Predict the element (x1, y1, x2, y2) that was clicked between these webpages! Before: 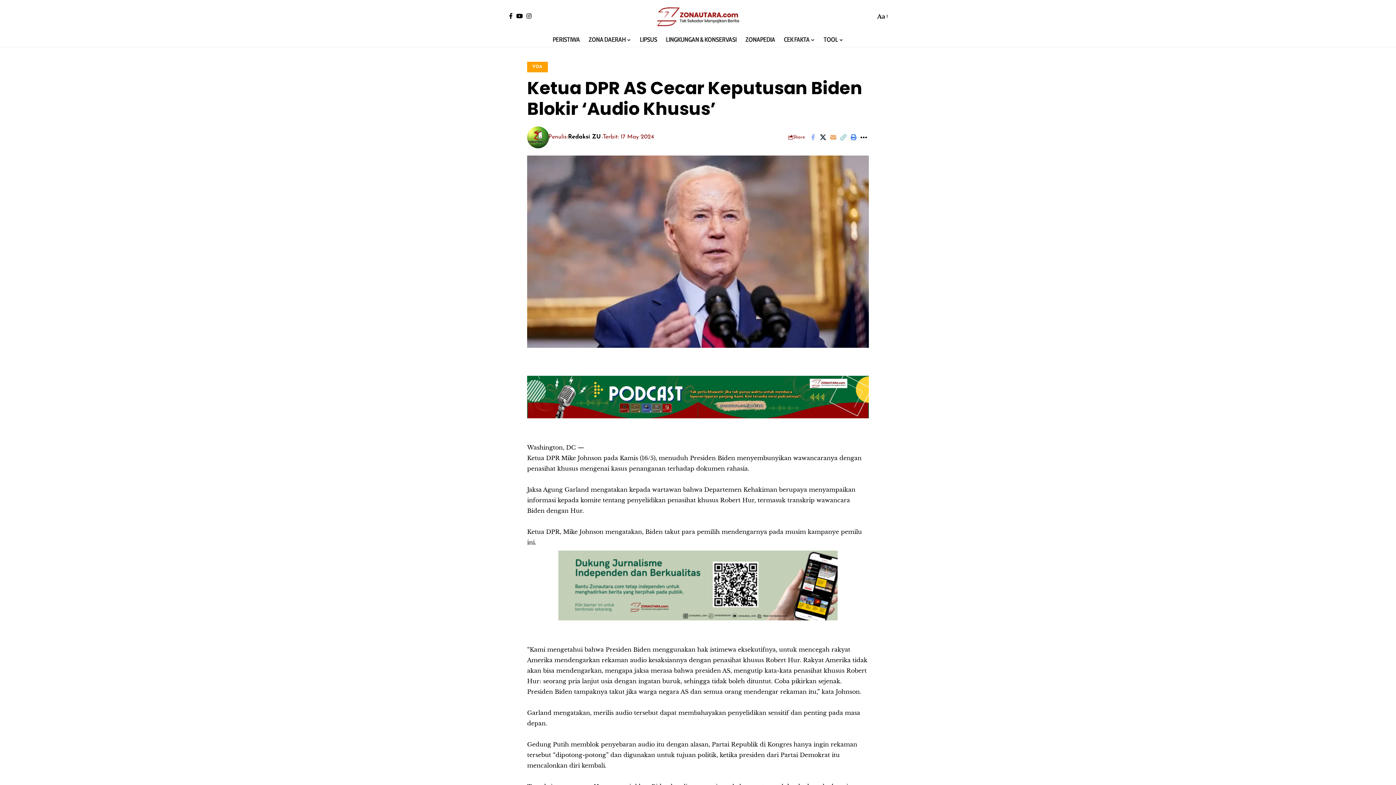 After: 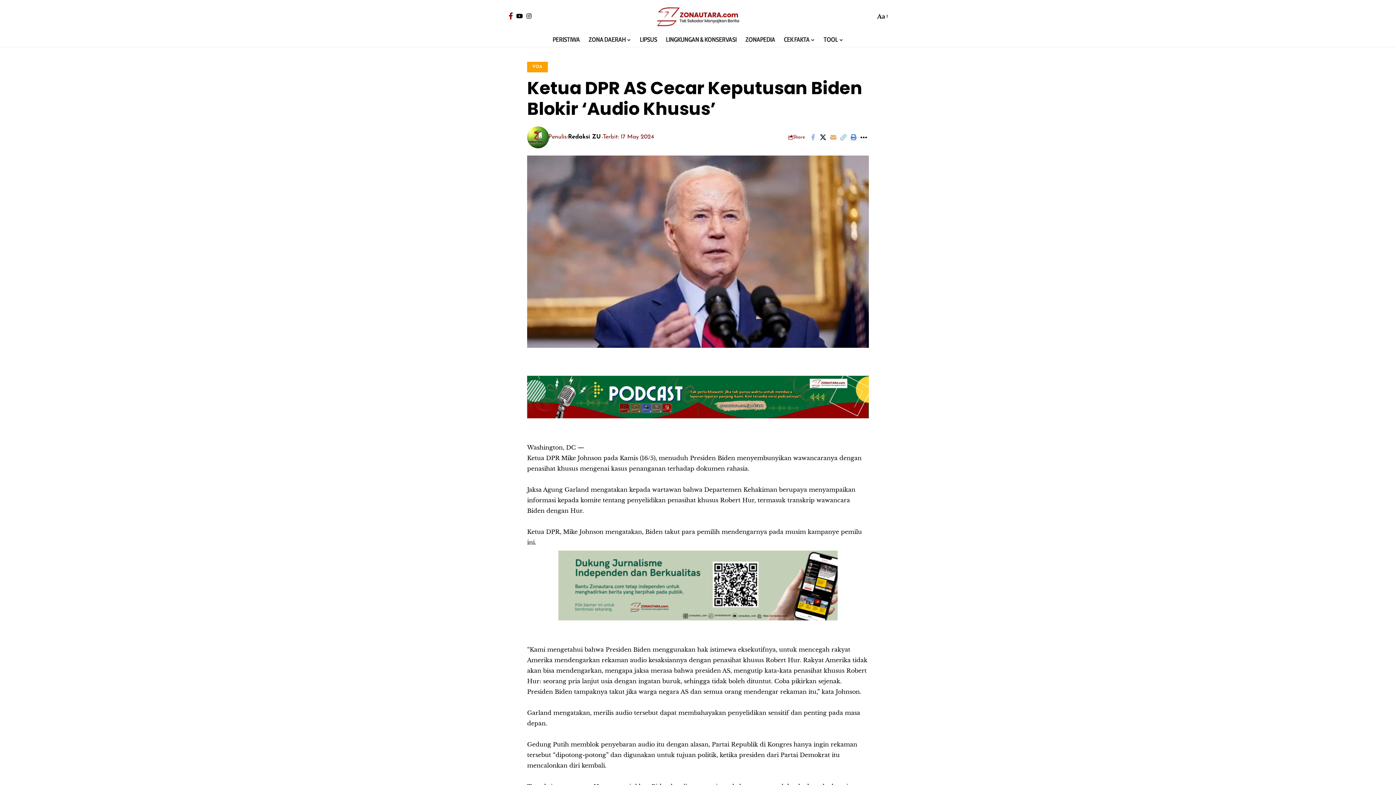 Action: bbox: (507, 13, 514, 18) label: Facebook